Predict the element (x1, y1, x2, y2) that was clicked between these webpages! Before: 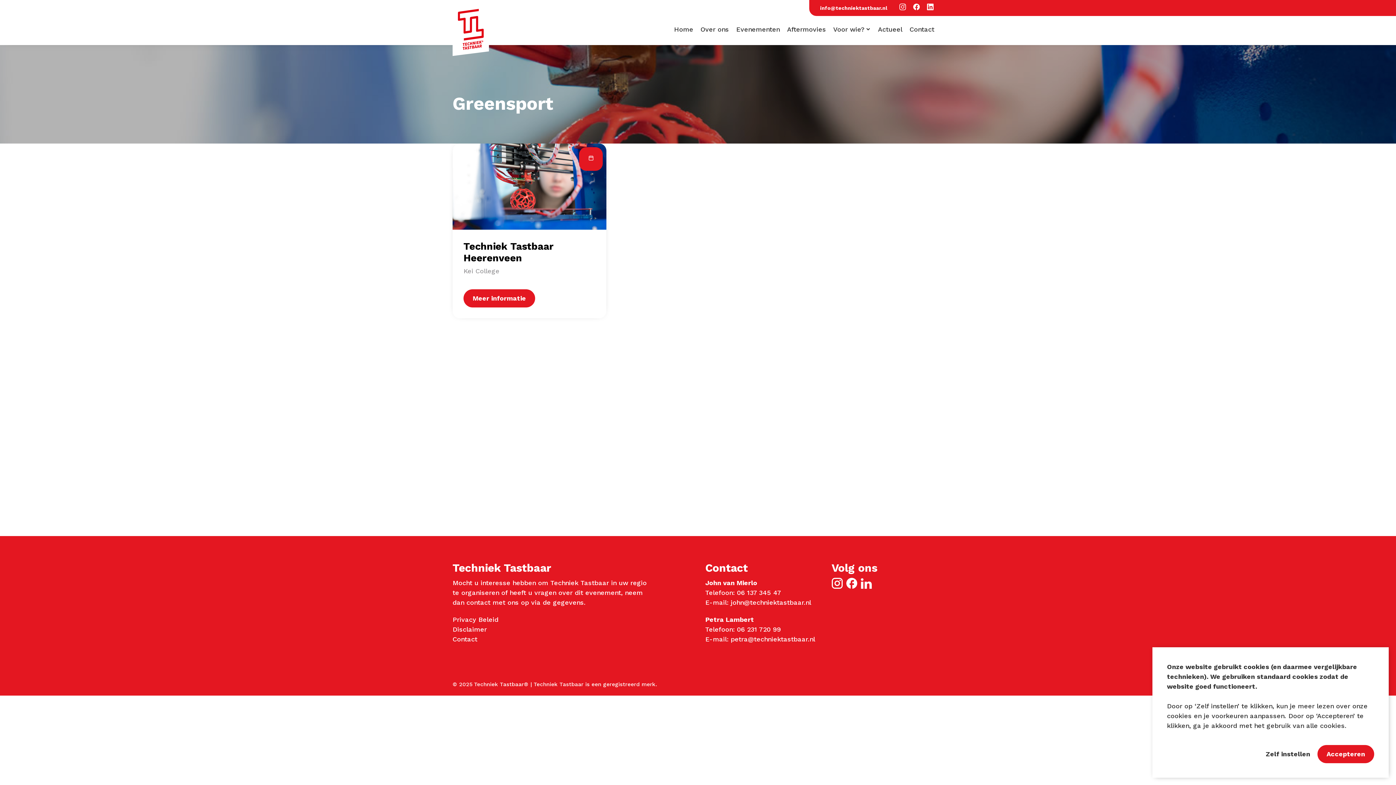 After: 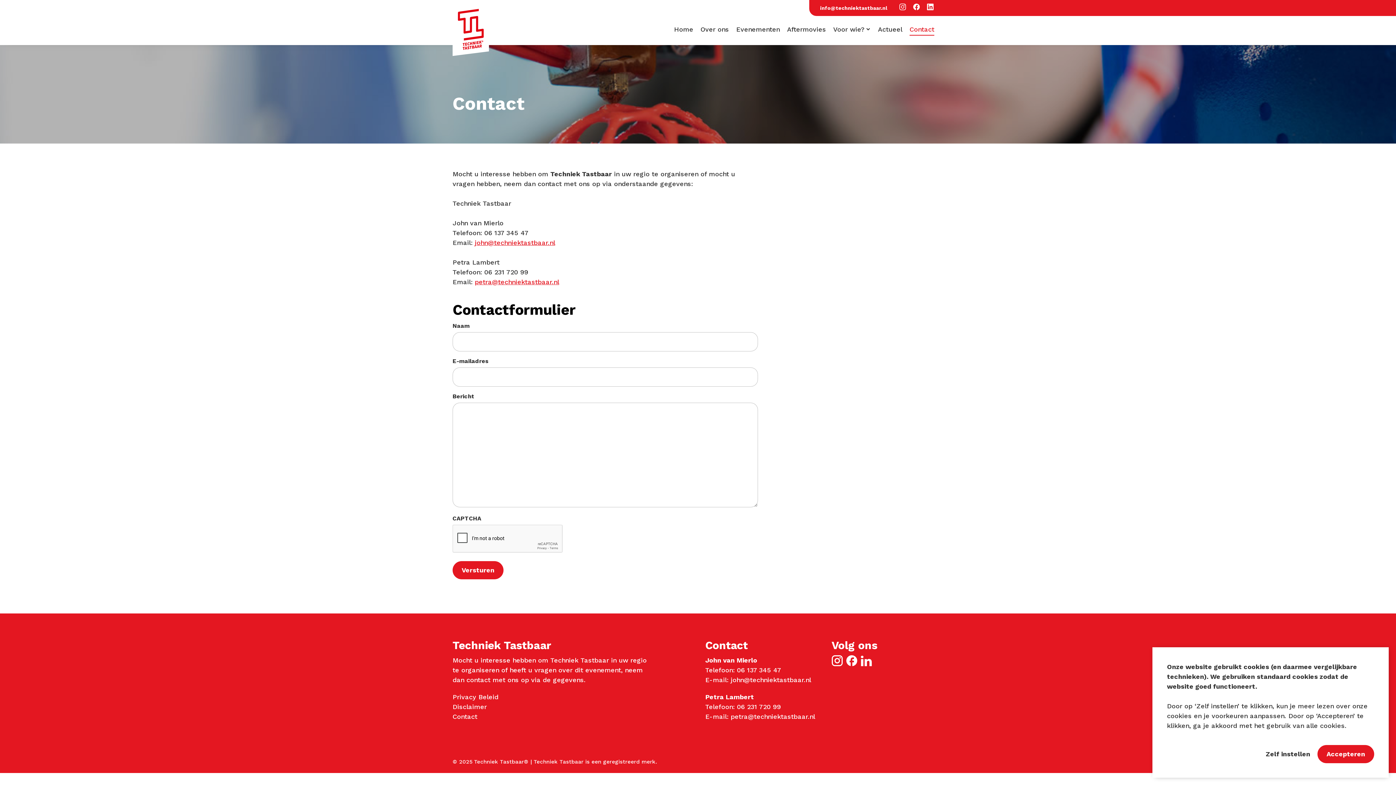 Action: bbox: (909, 25, 934, 35) label: Contact